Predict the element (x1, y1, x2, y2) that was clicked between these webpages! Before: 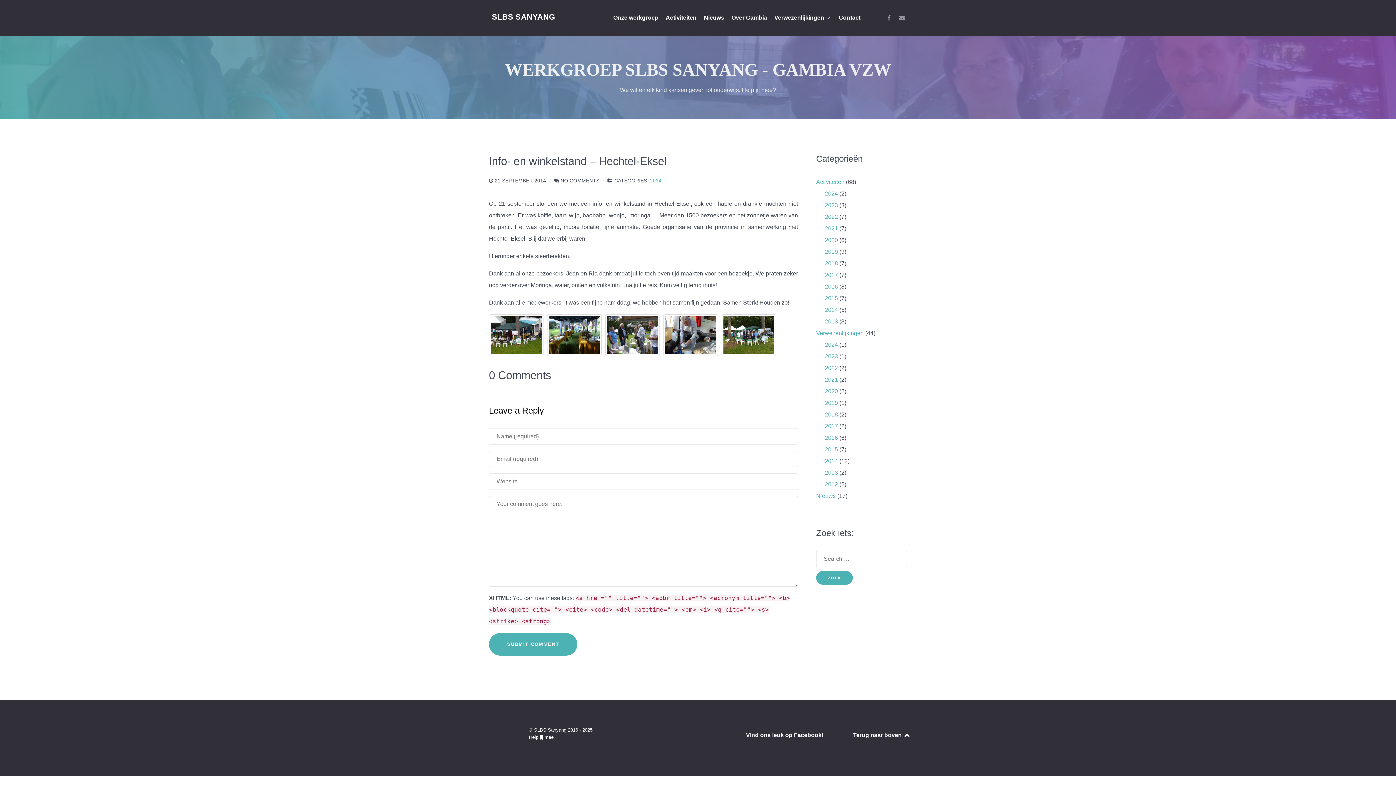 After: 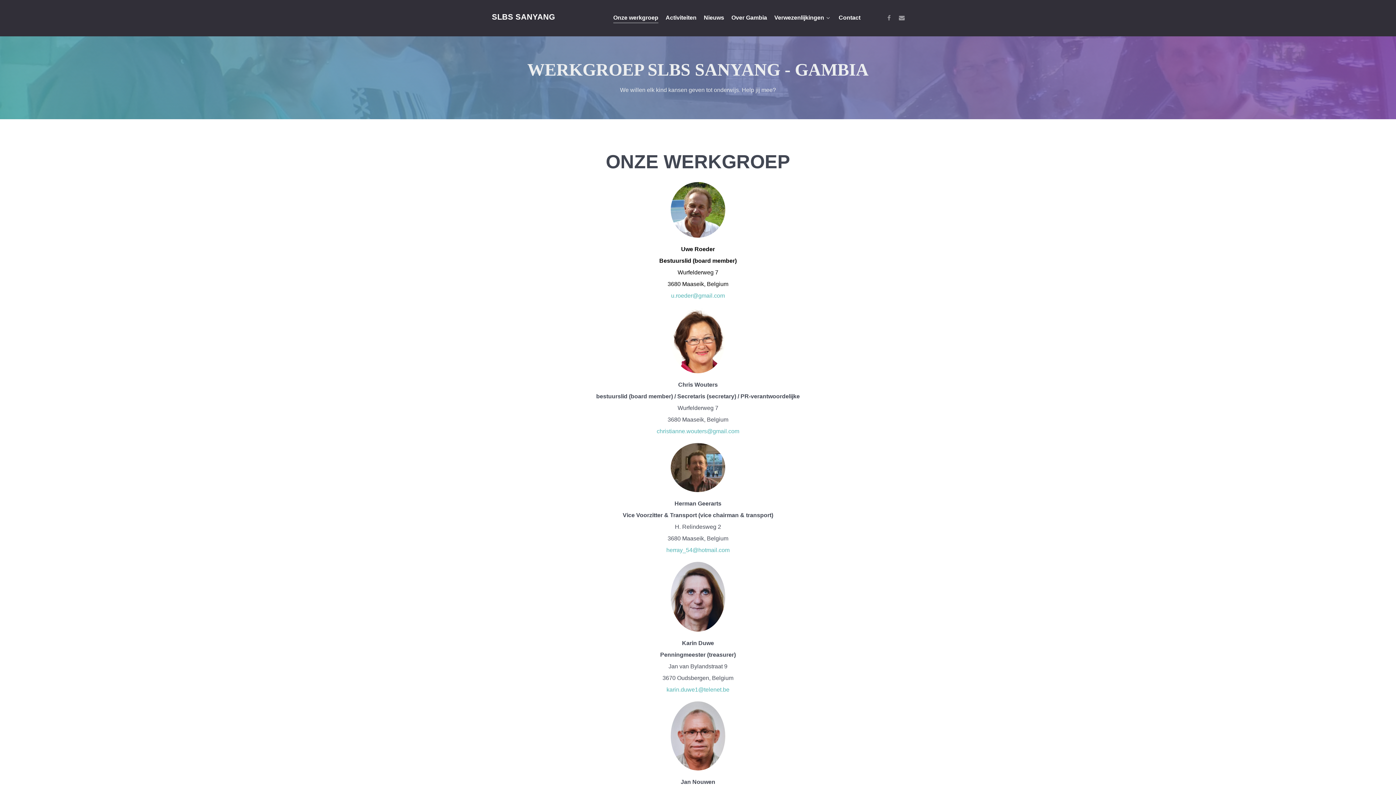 Action: bbox: (613, 13, 658, 23) label: Onze werkgroep